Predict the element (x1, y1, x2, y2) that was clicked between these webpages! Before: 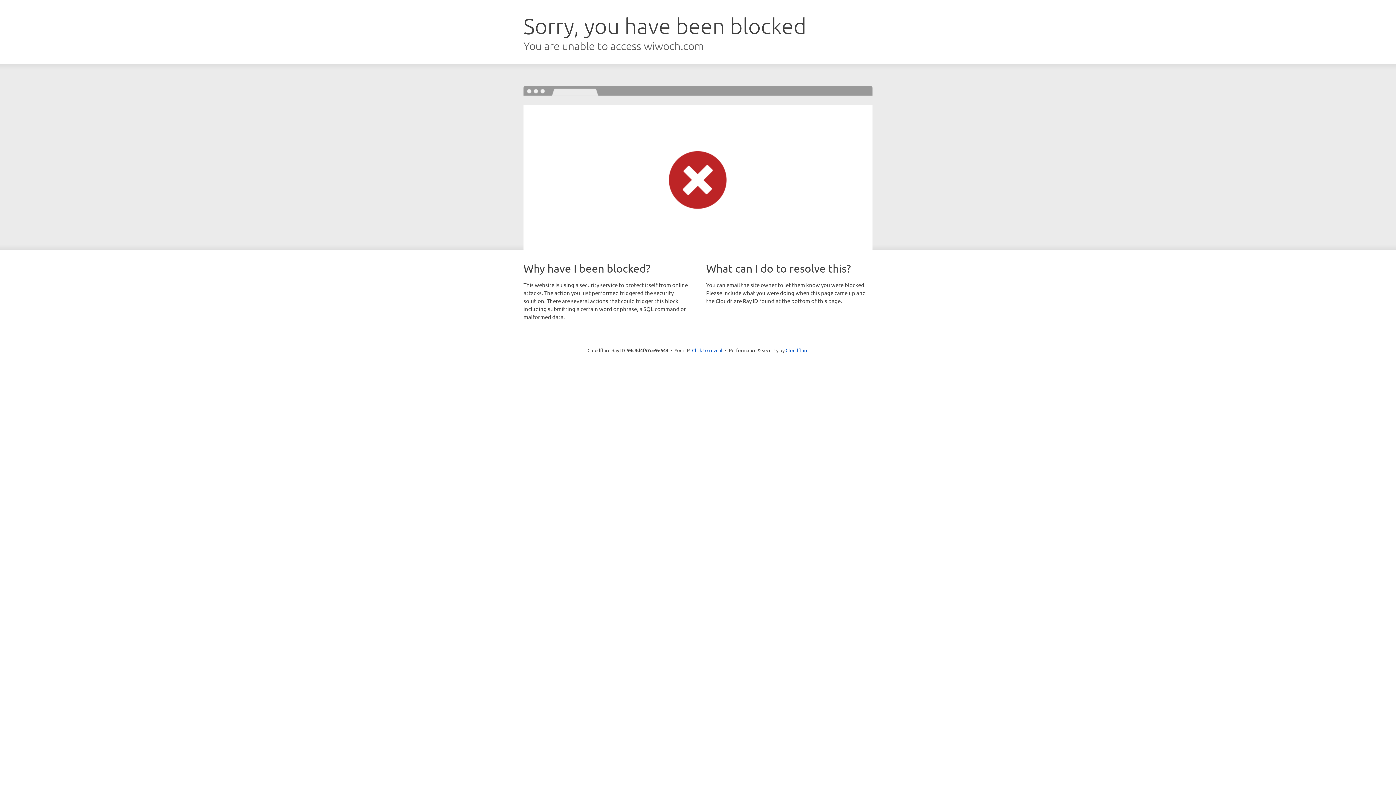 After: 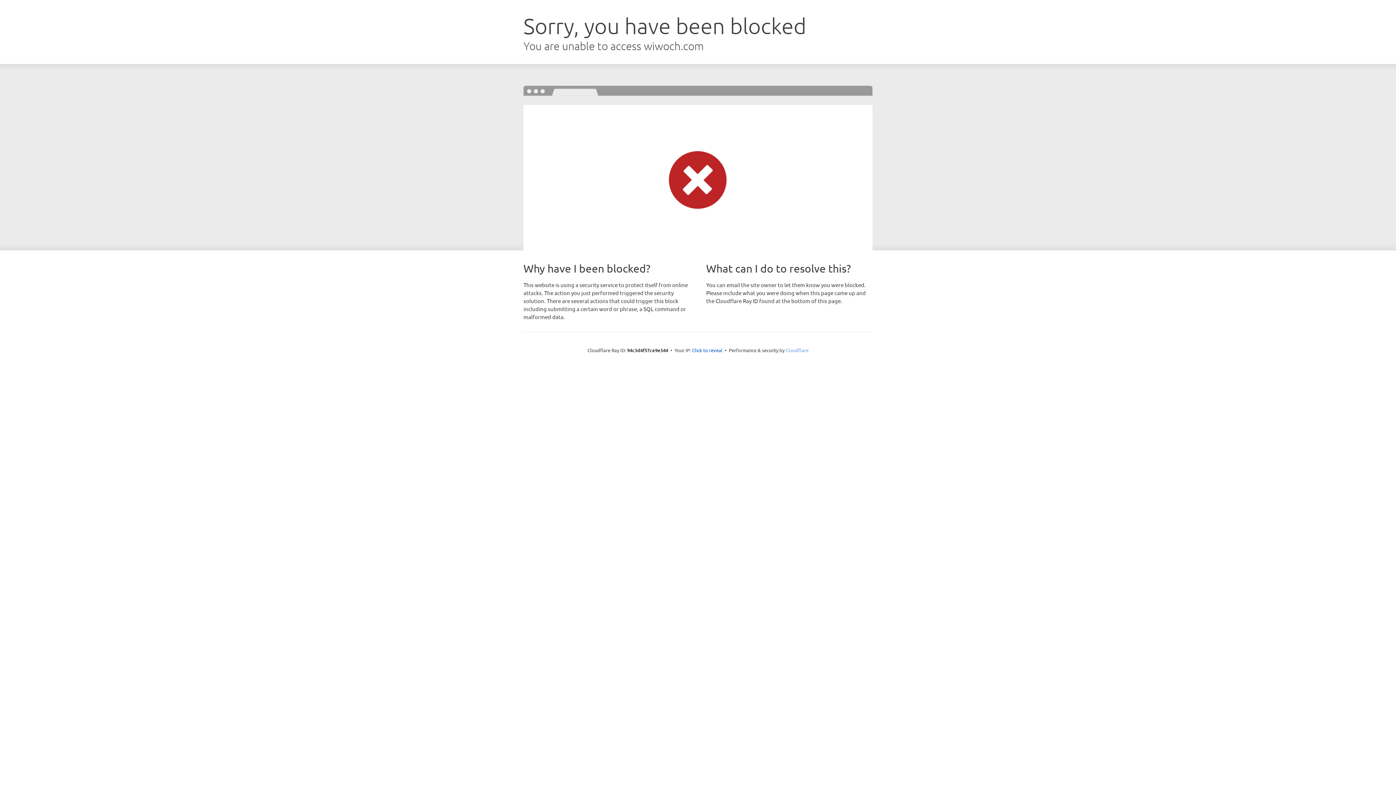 Action: bbox: (785, 347, 808, 353) label: Cloudflare